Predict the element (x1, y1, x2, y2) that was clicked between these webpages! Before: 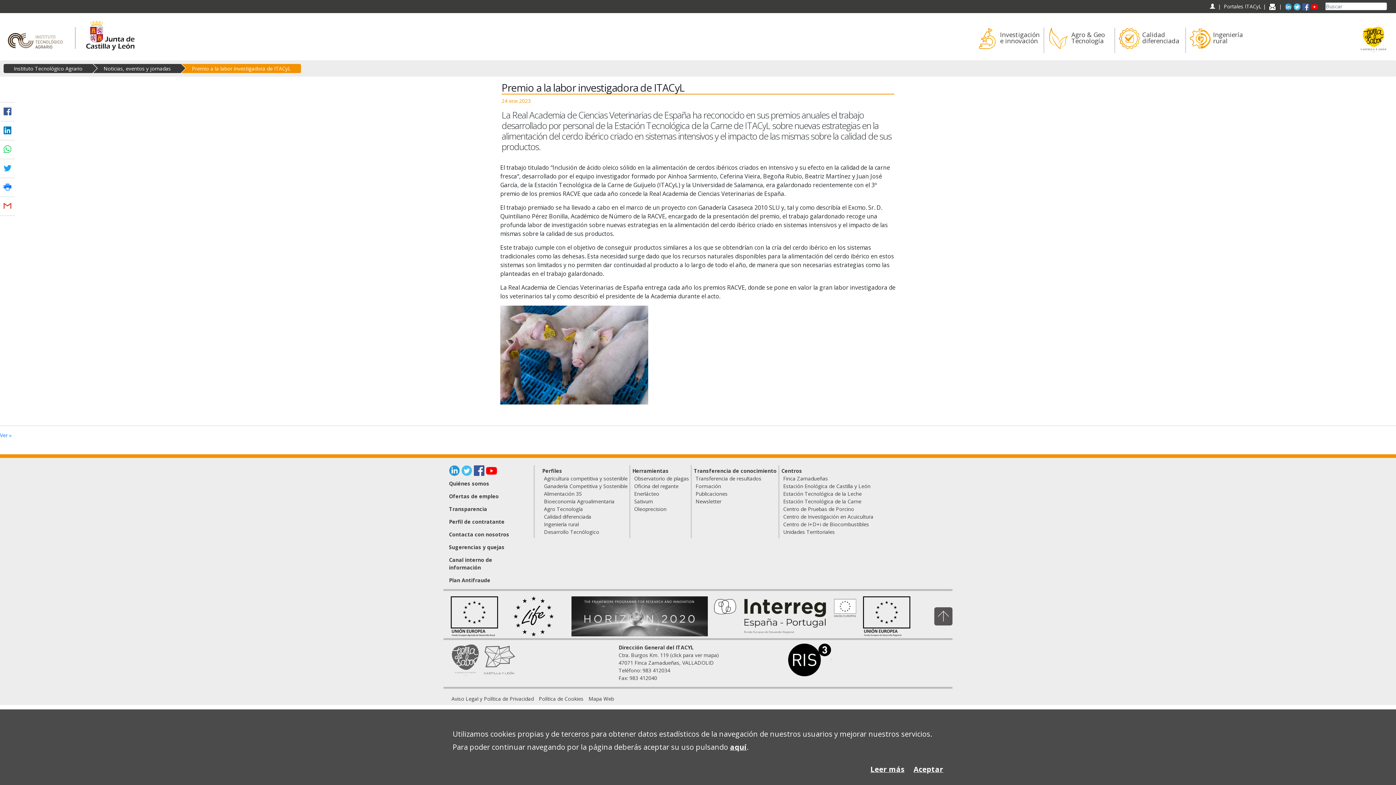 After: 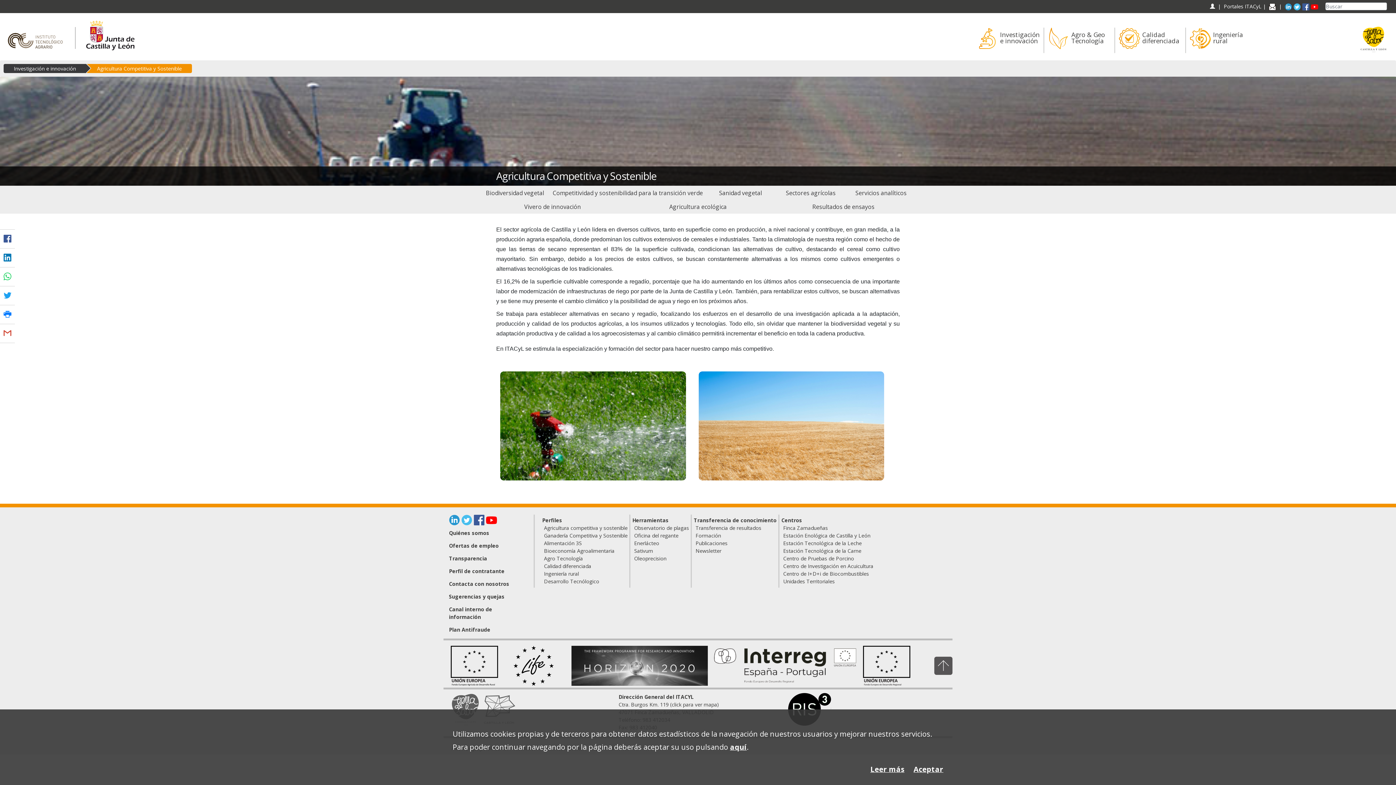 Action: label: Agricultura competitiva y sostenible bbox: (544, 475, 627, 482)